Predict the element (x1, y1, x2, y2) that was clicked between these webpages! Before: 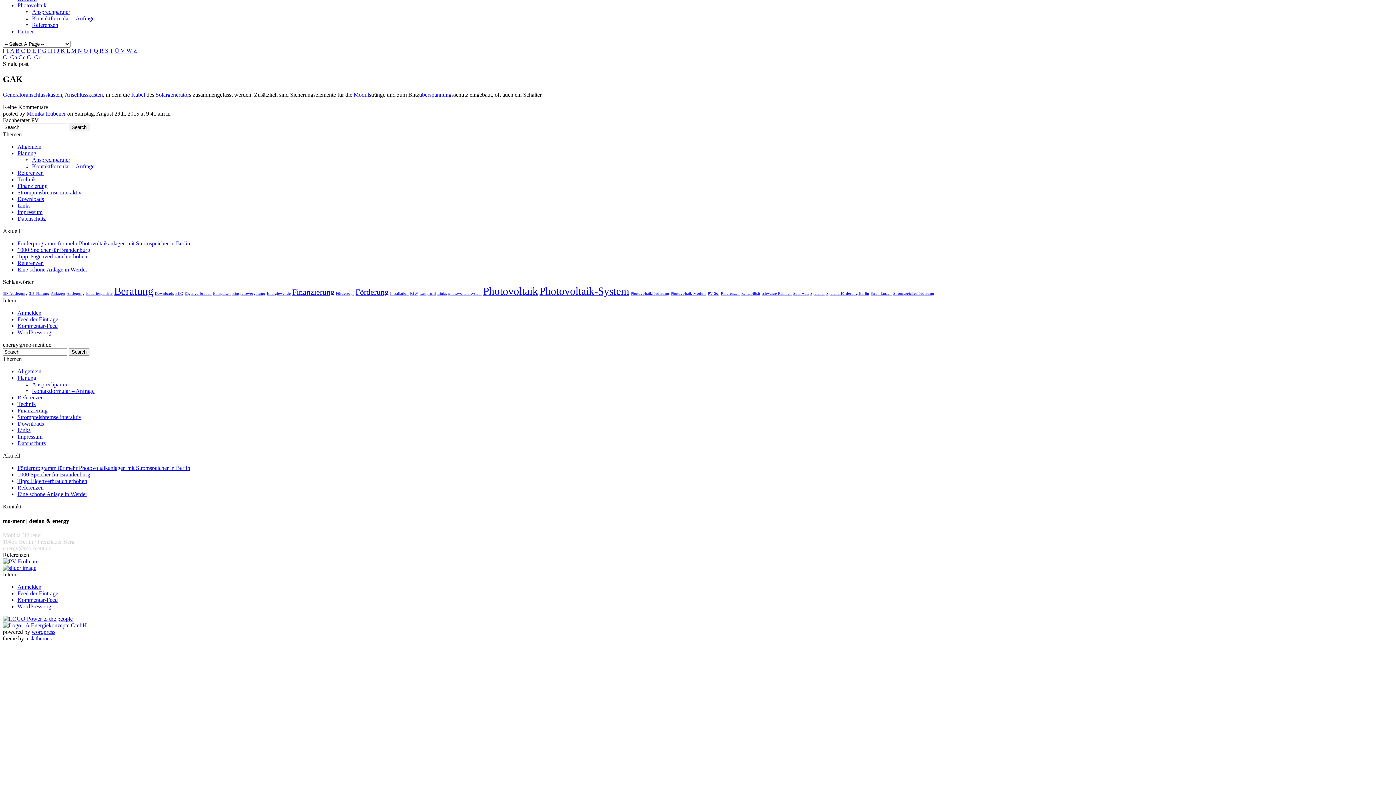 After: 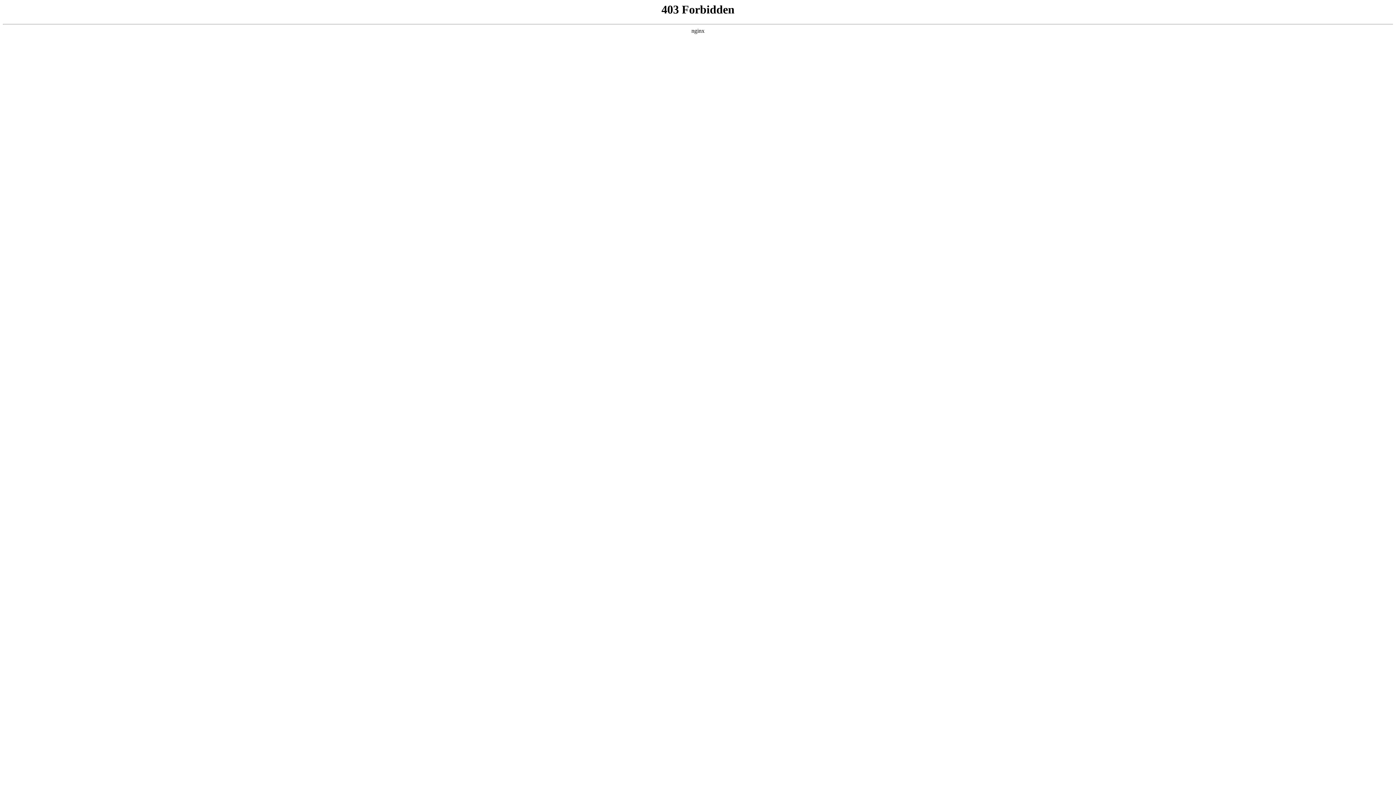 Action: label: WordPress.org bbox: (17, 329, 51, 335)